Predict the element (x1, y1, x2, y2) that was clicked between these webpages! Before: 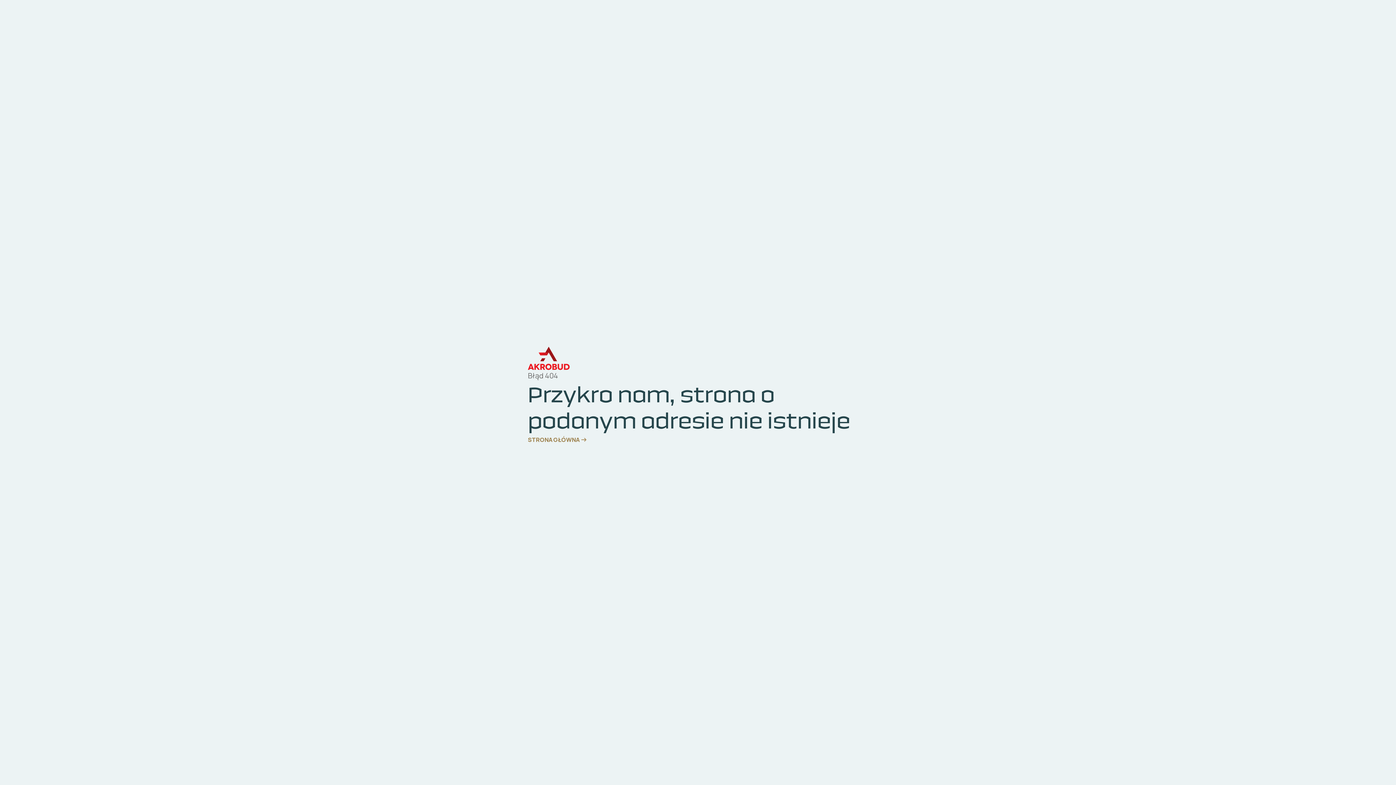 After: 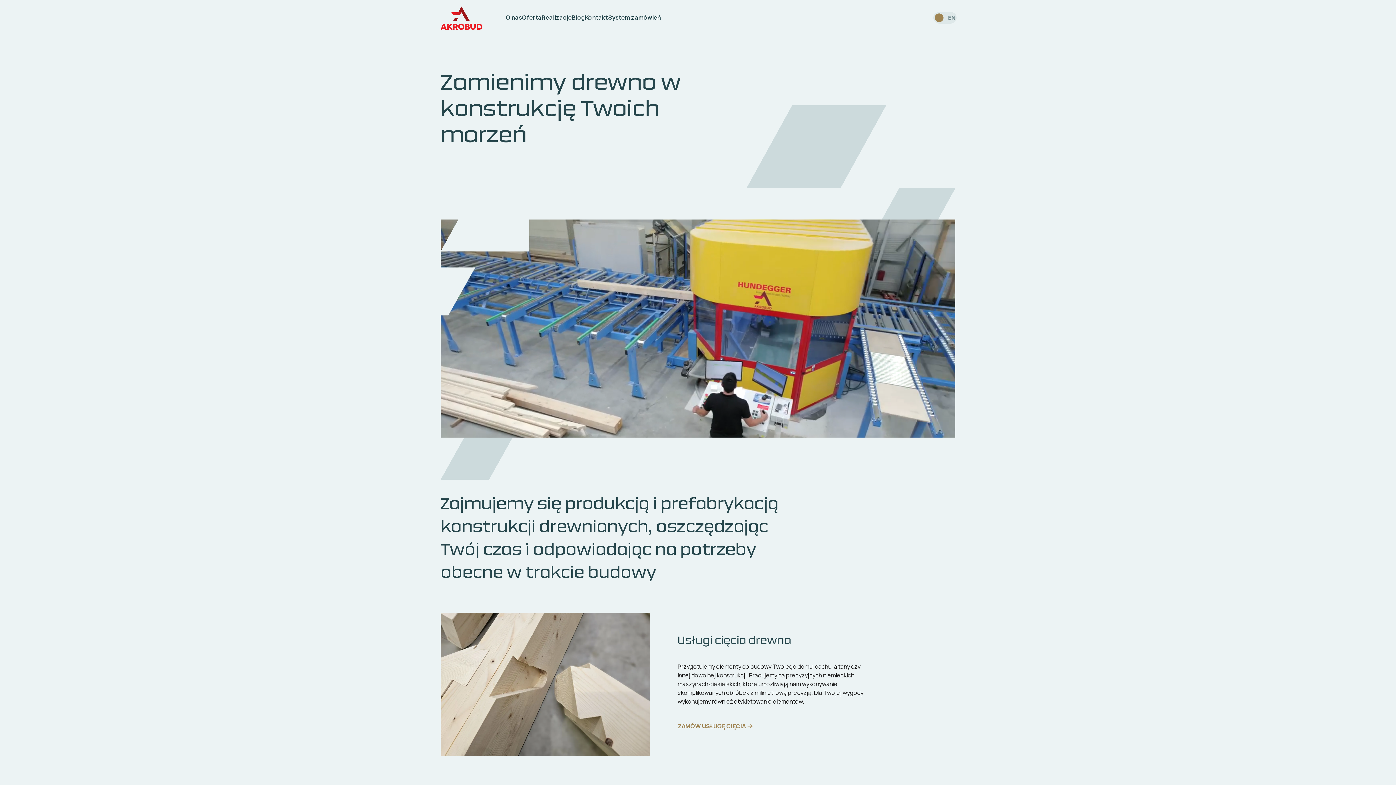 Action: label: link do strony głównej bbox: (528, 434, 588, 449)